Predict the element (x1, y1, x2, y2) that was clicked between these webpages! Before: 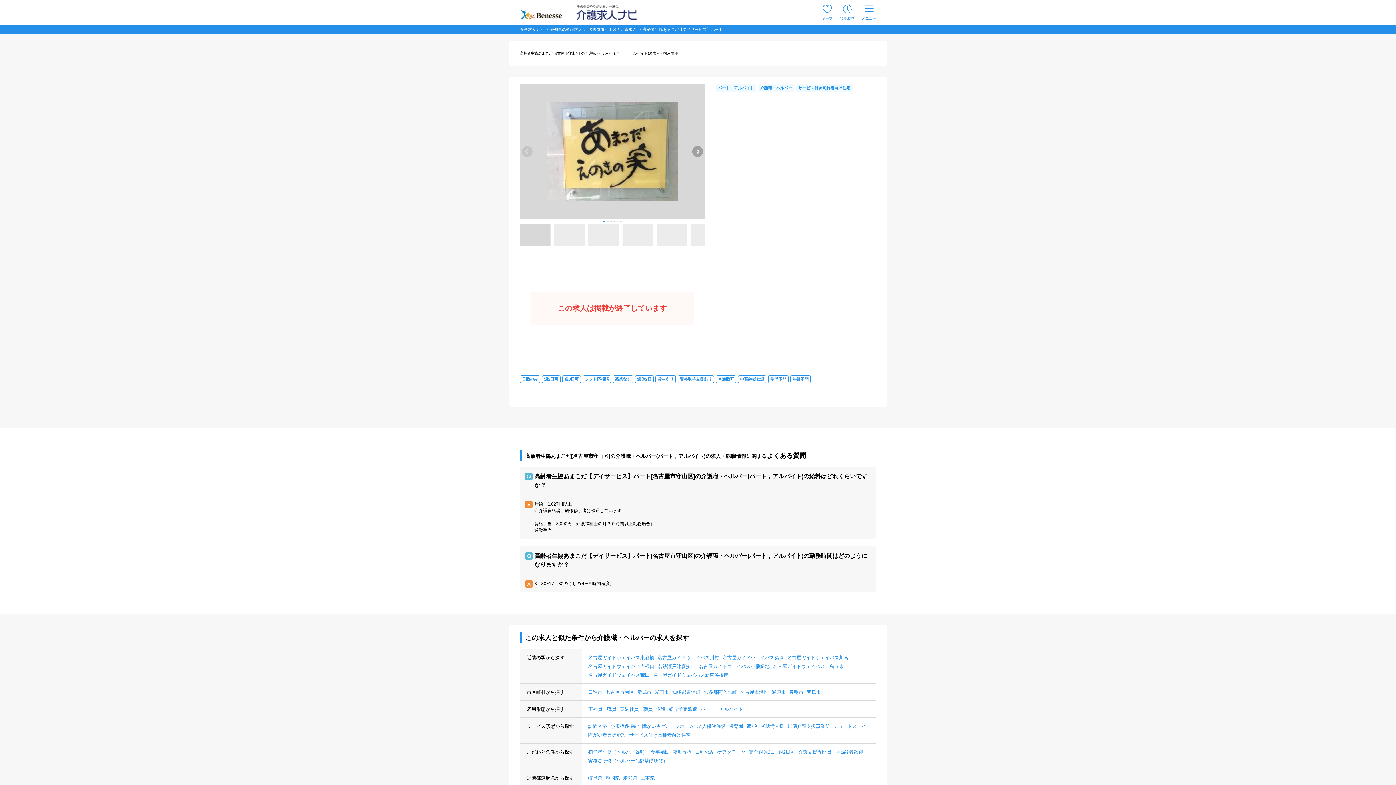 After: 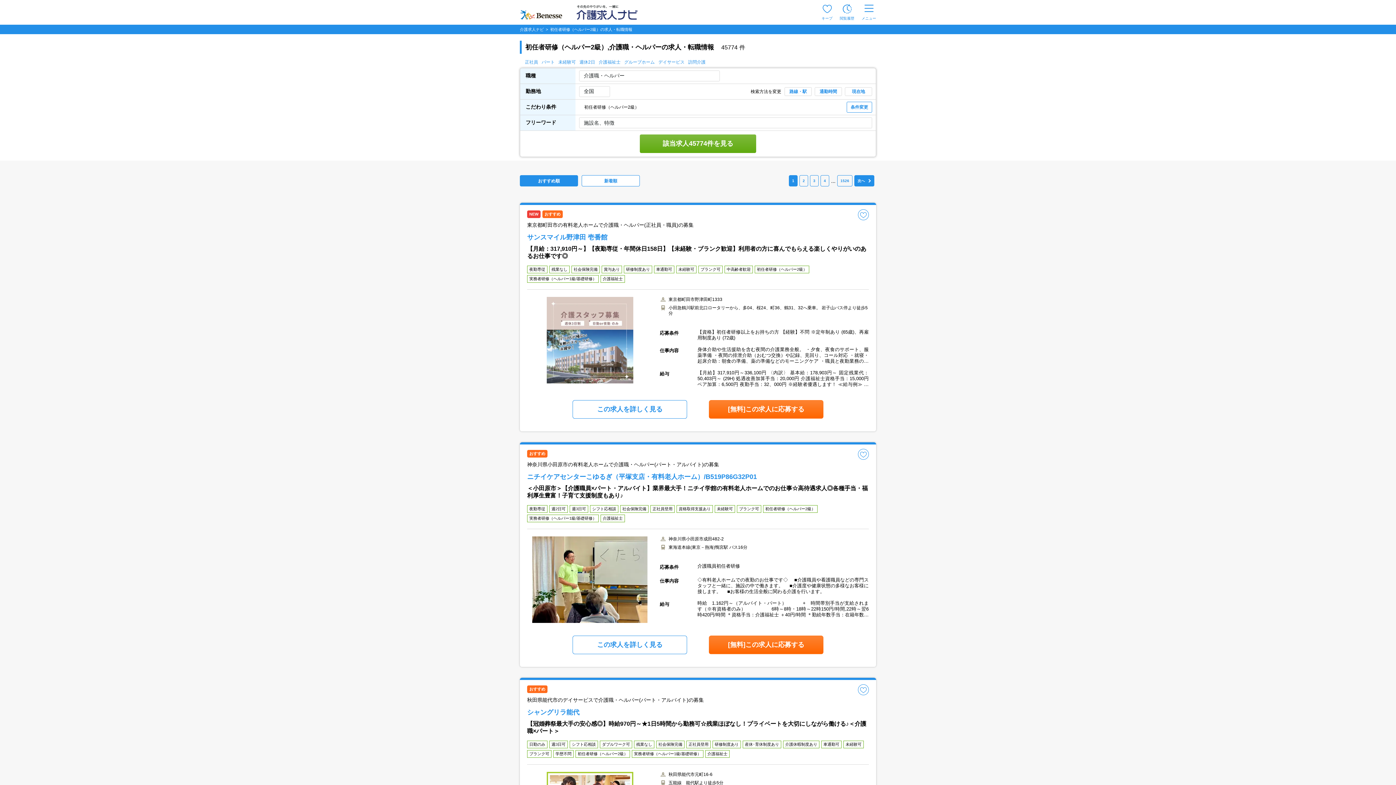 Action: bbox: (588, 749, 649, 755) label: 初任者研修（ヘルパー2級）